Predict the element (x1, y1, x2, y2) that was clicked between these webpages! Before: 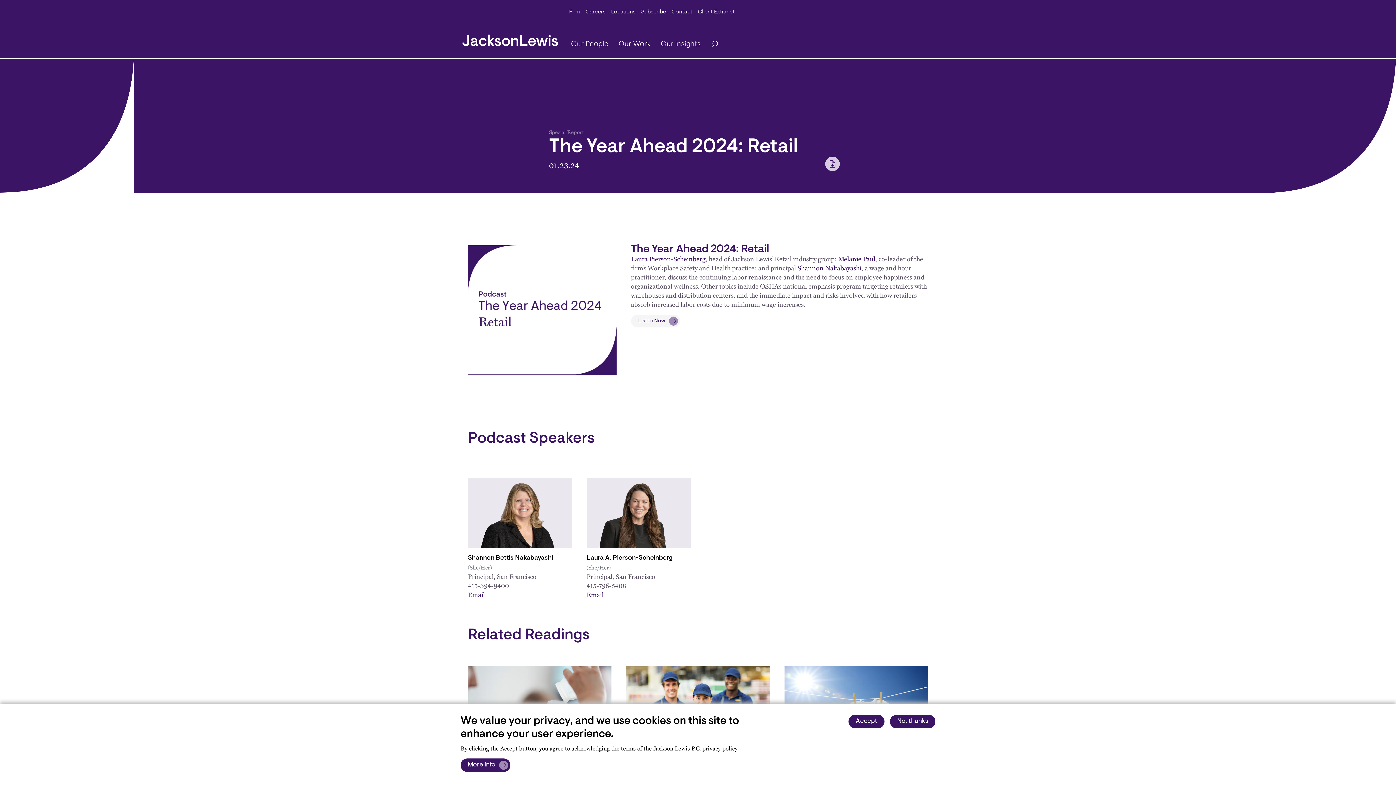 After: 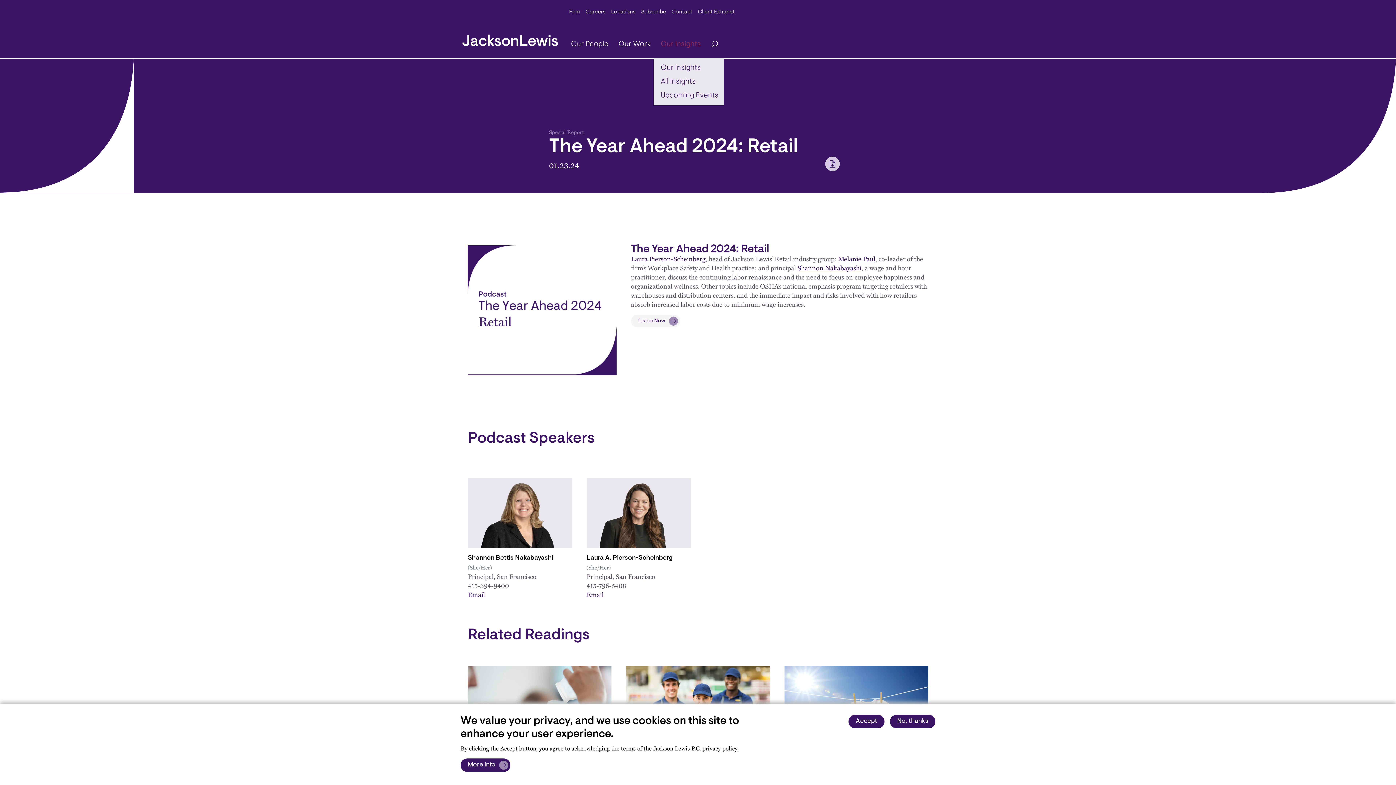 Action: label: Our Insights bbox: (653, 35, 703, 52)